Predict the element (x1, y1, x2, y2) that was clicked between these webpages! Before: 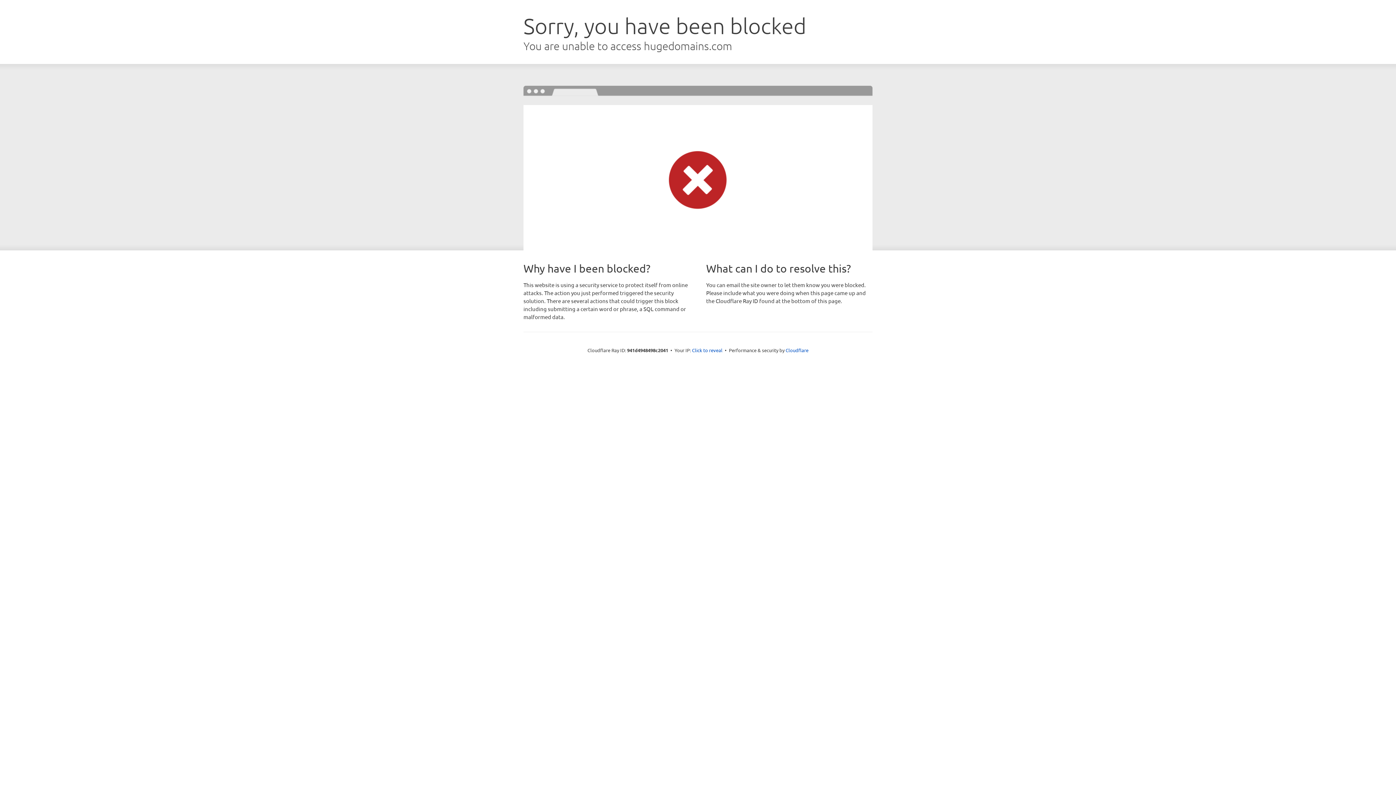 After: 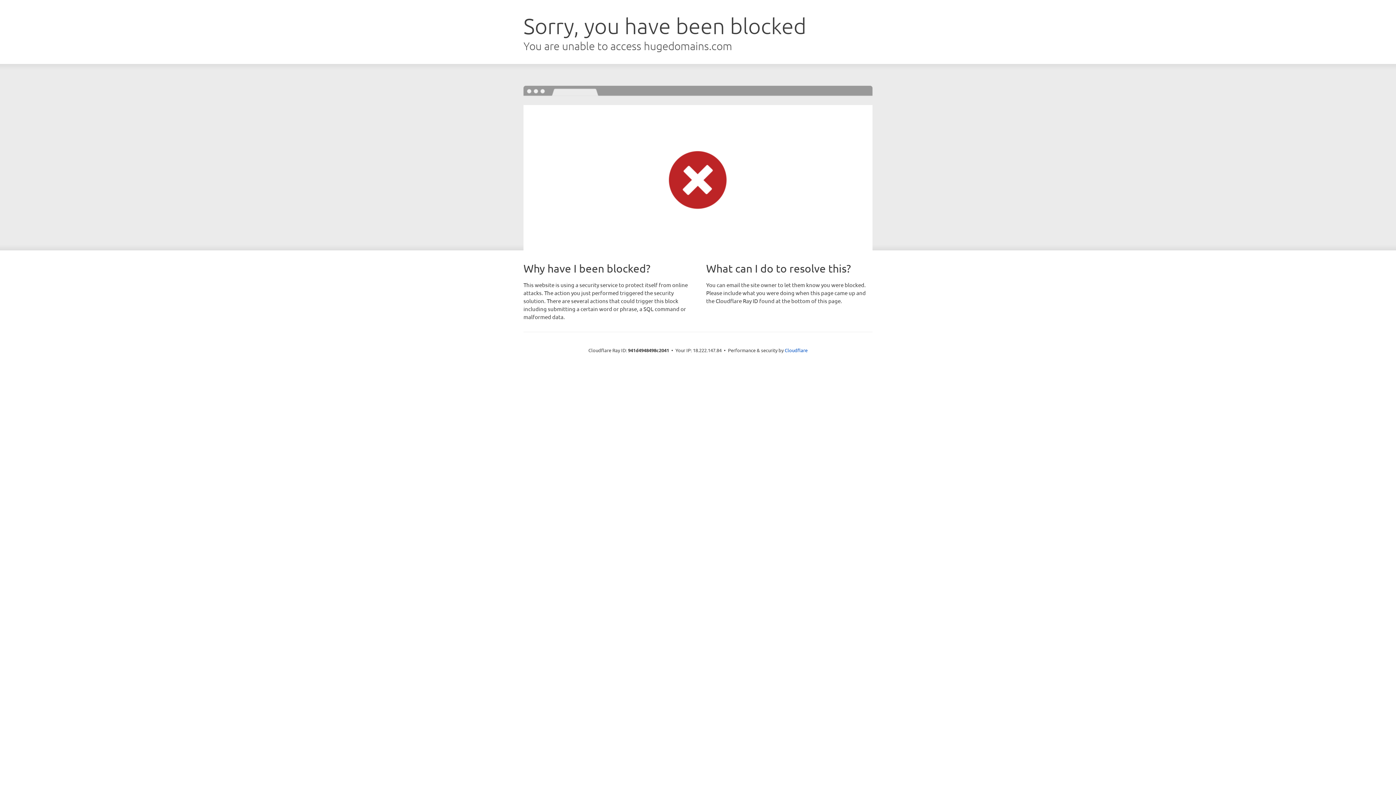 Action: label: Click to reveal bbox: (692, 346, 722, 353)